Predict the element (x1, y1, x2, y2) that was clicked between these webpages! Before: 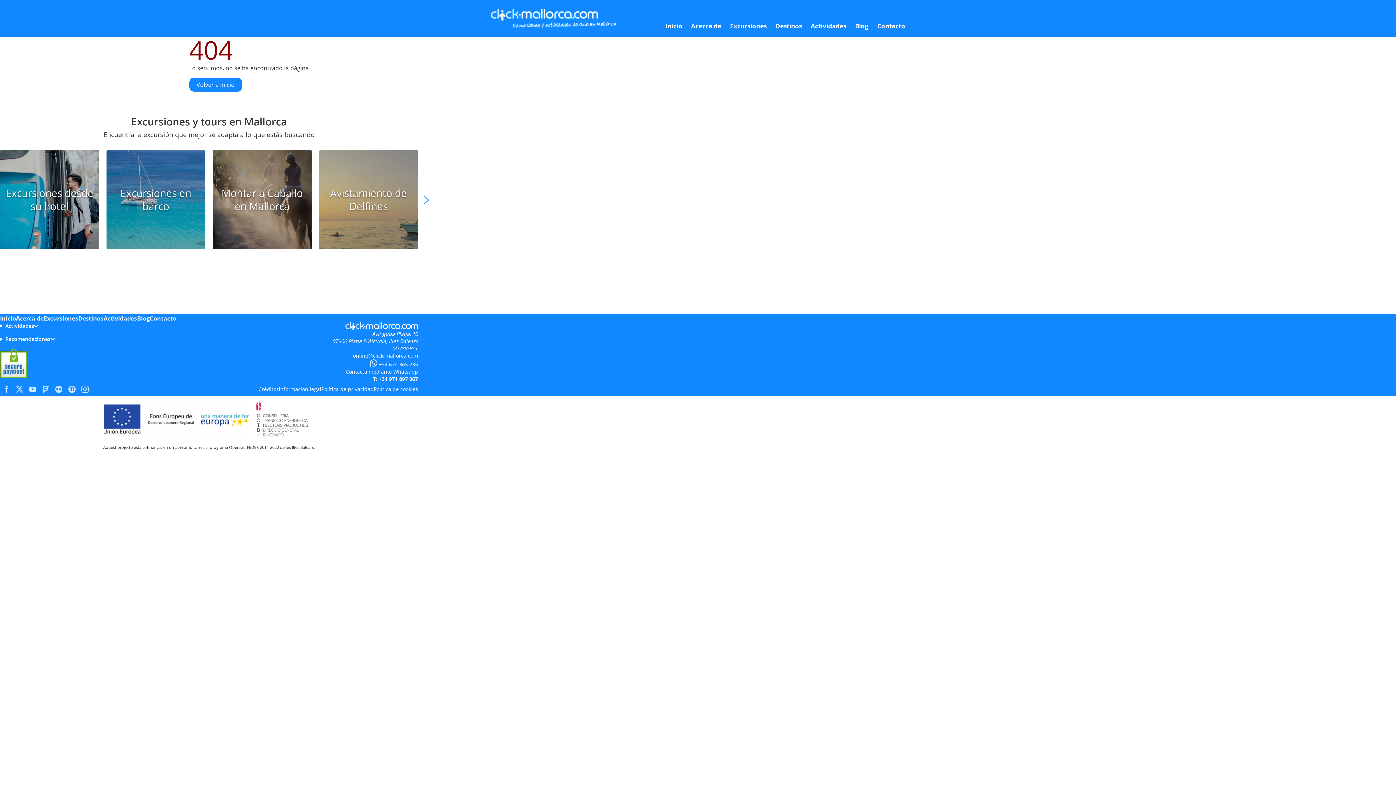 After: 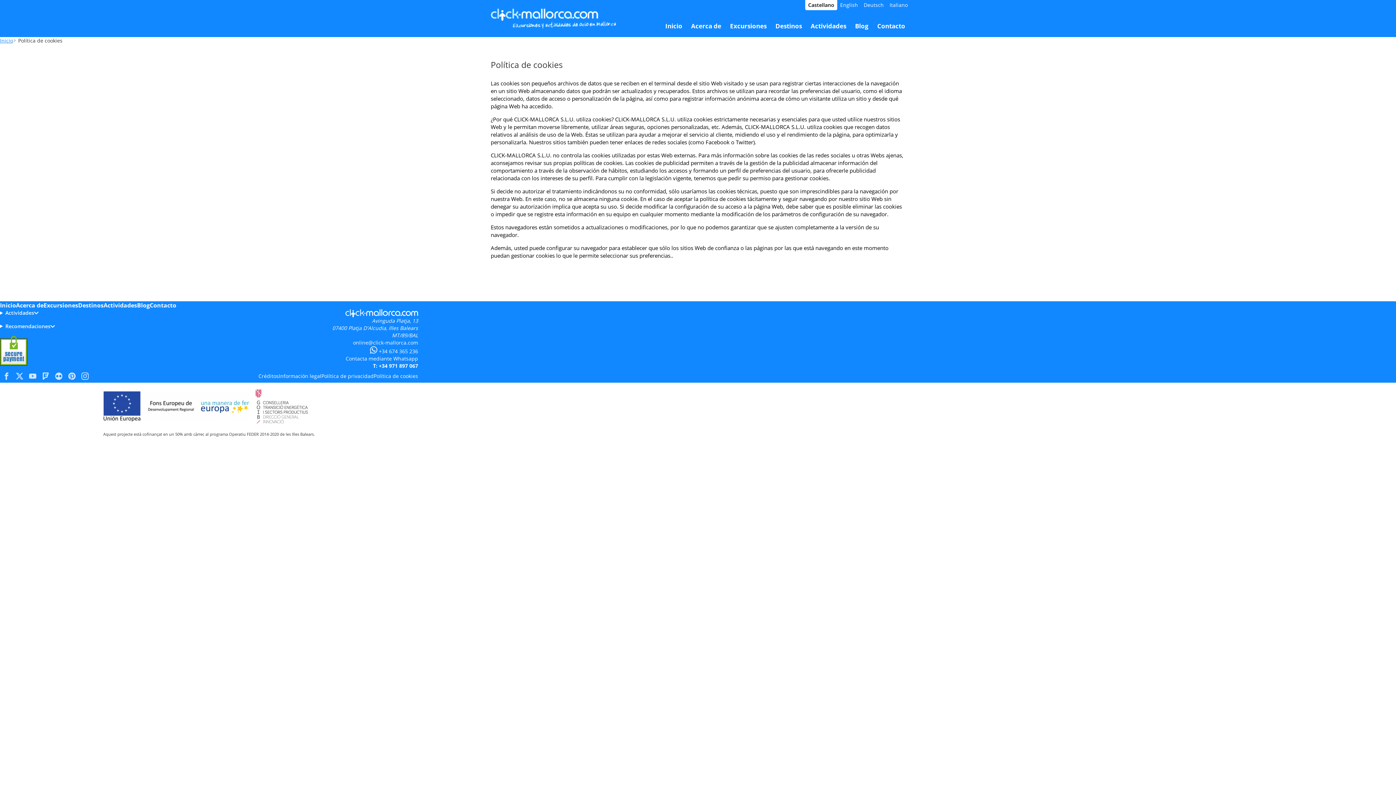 Action: bbox: (373, 385, 418, 393) label: Política de cookies